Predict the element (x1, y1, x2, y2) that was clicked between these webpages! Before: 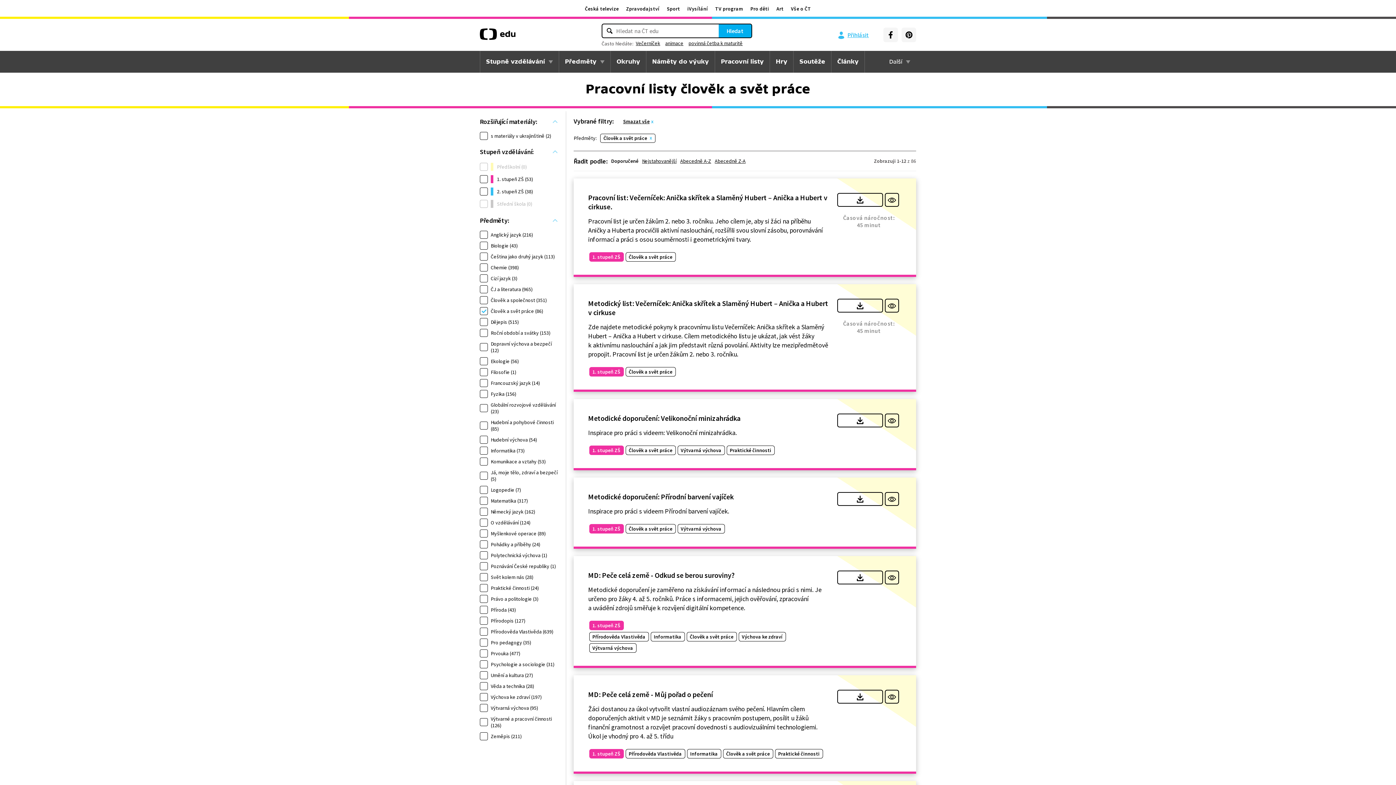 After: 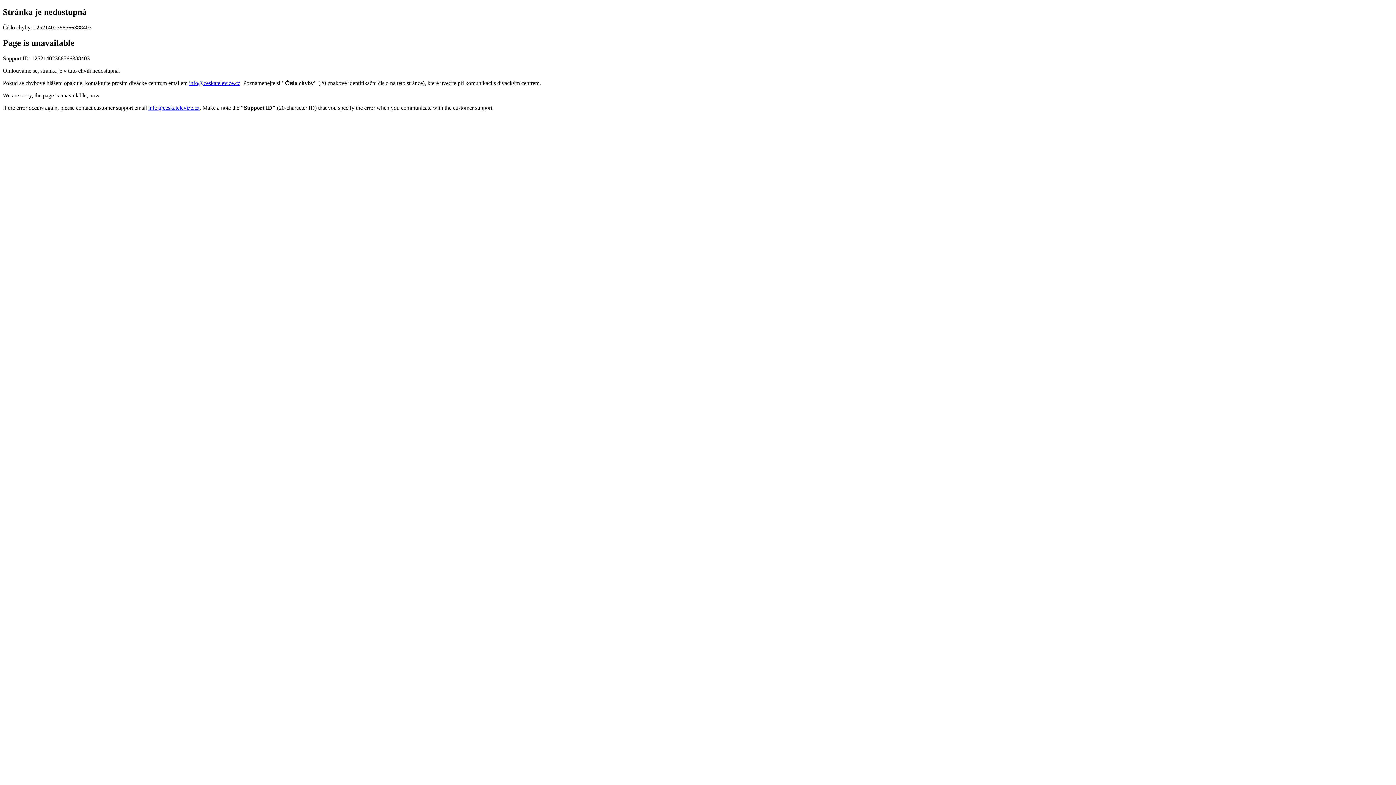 Action: bbox: (837, 298, 883, 312)